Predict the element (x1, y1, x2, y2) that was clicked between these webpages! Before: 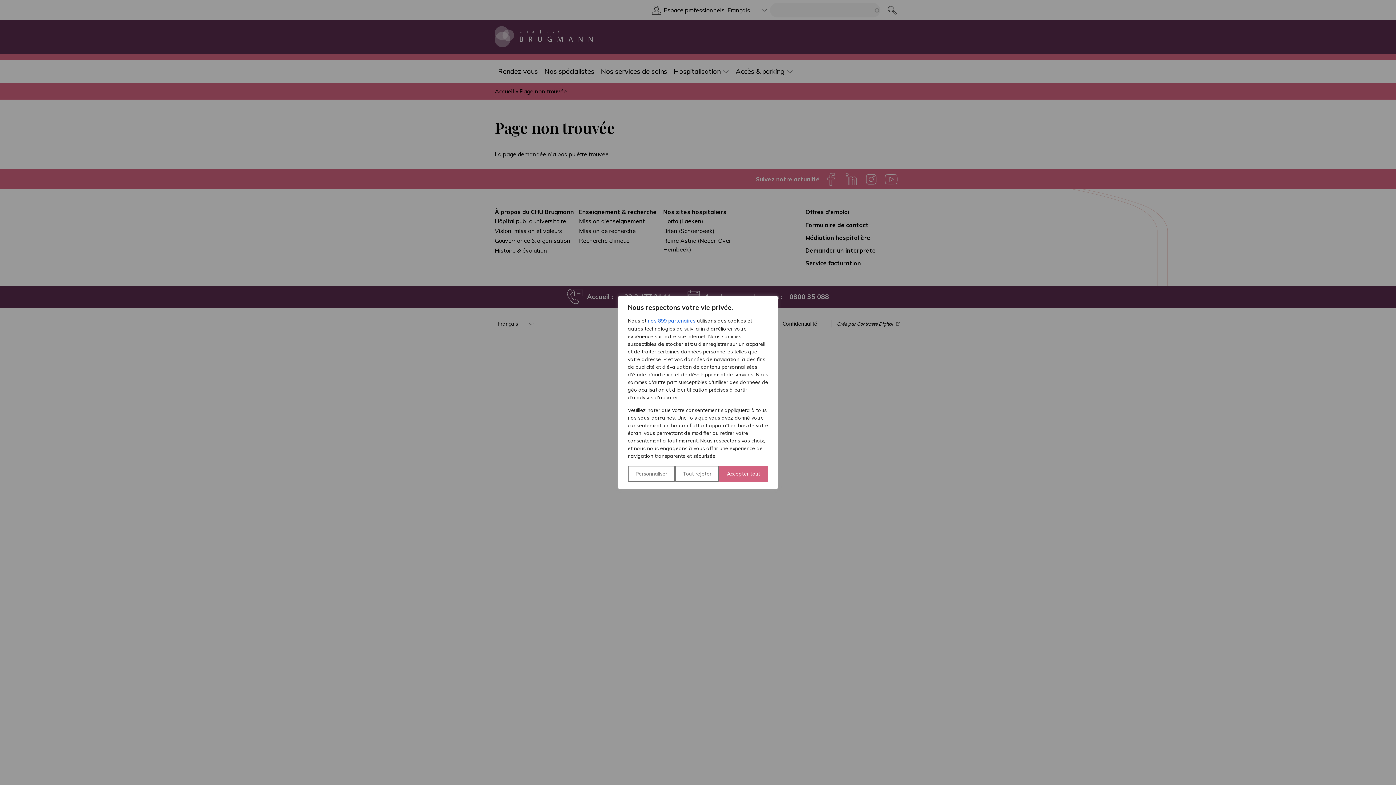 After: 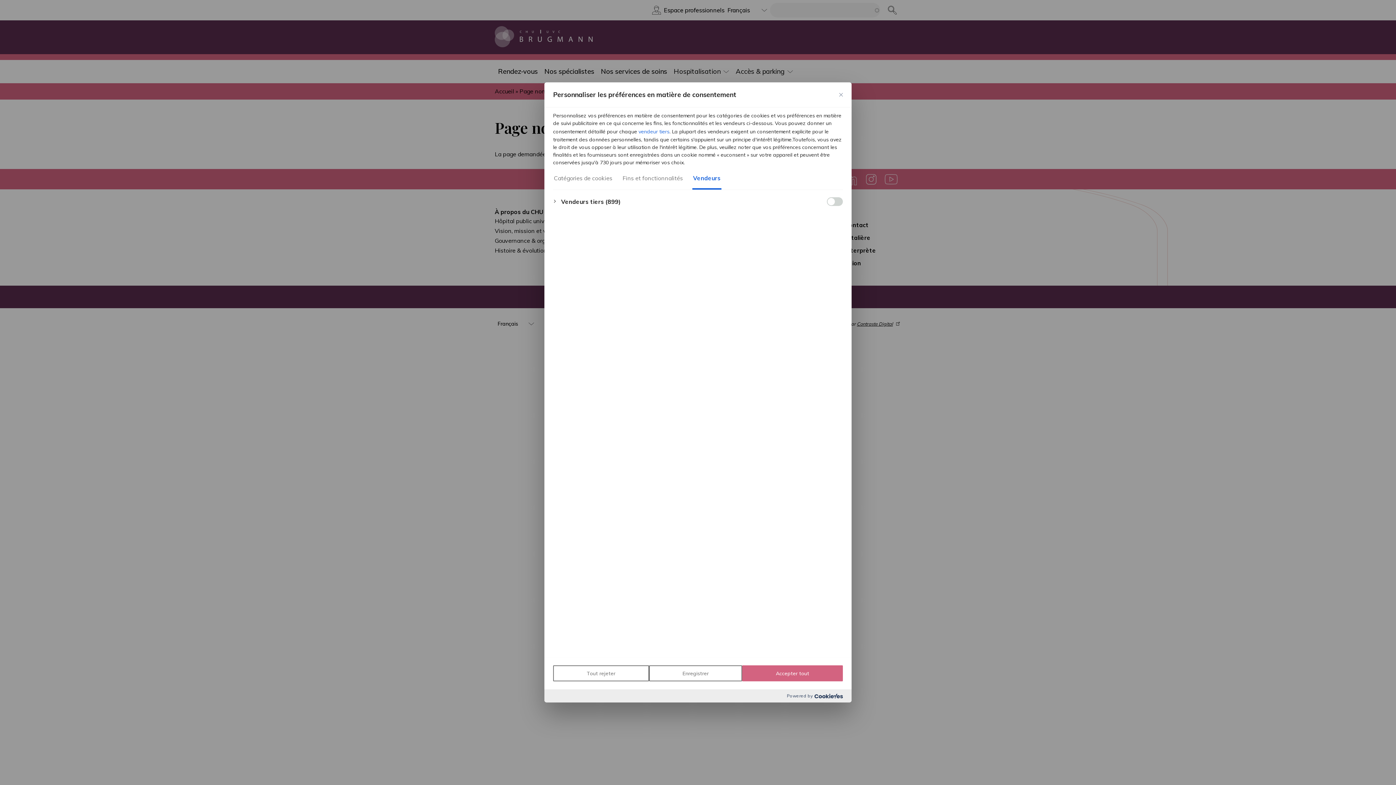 Action: bbox: (648, 316, 695, 325) label: nos 899 partenaires